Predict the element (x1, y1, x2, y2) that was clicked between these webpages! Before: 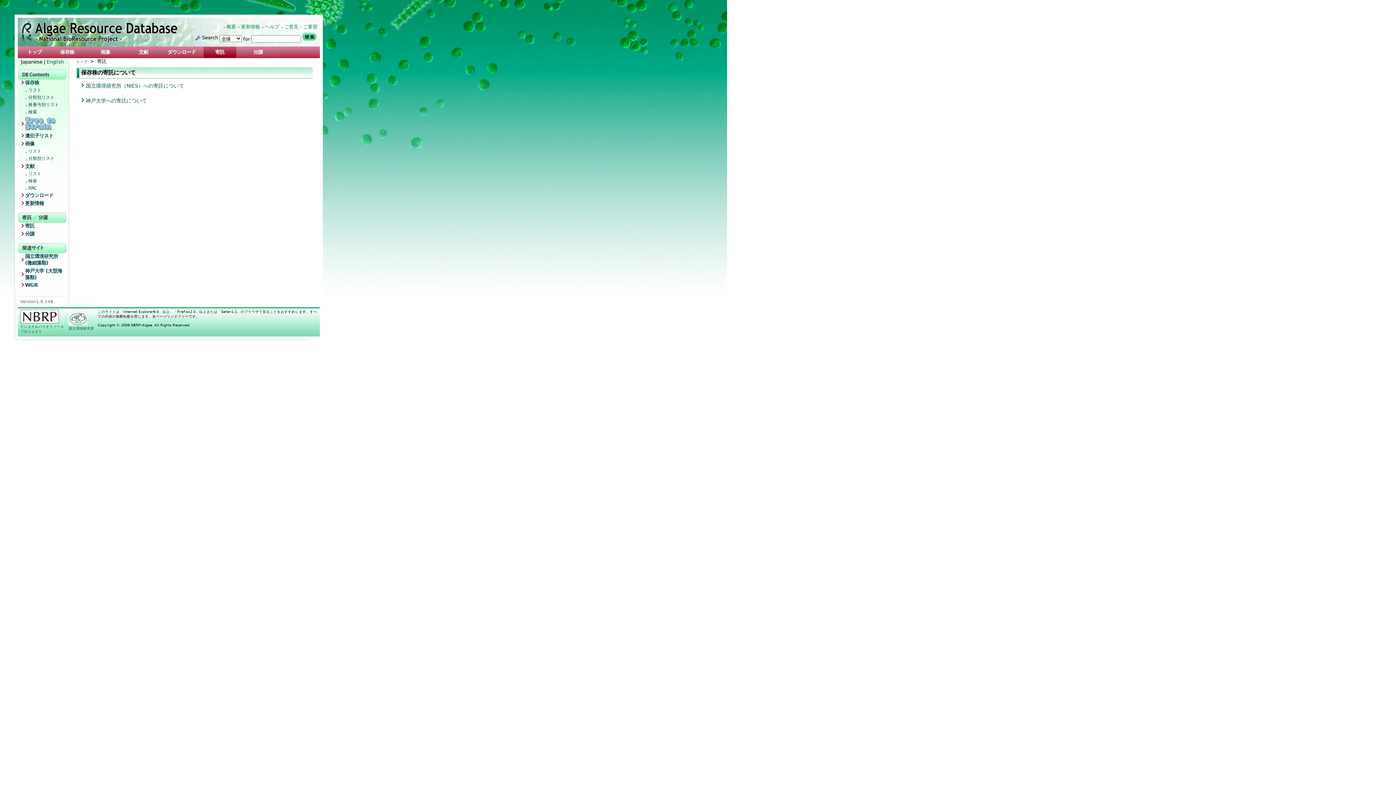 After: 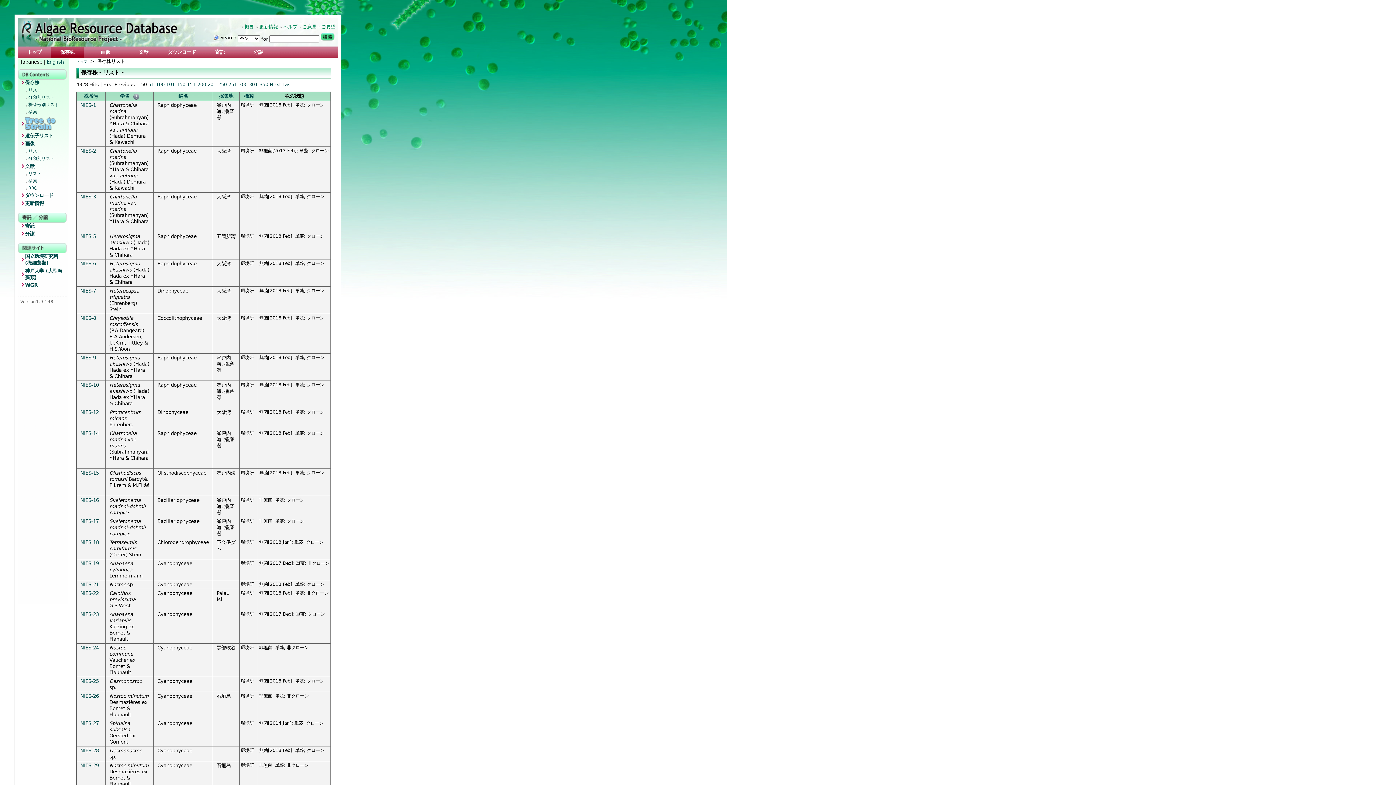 Action: bbox: (50, 46, 83, 57) label: 保存株